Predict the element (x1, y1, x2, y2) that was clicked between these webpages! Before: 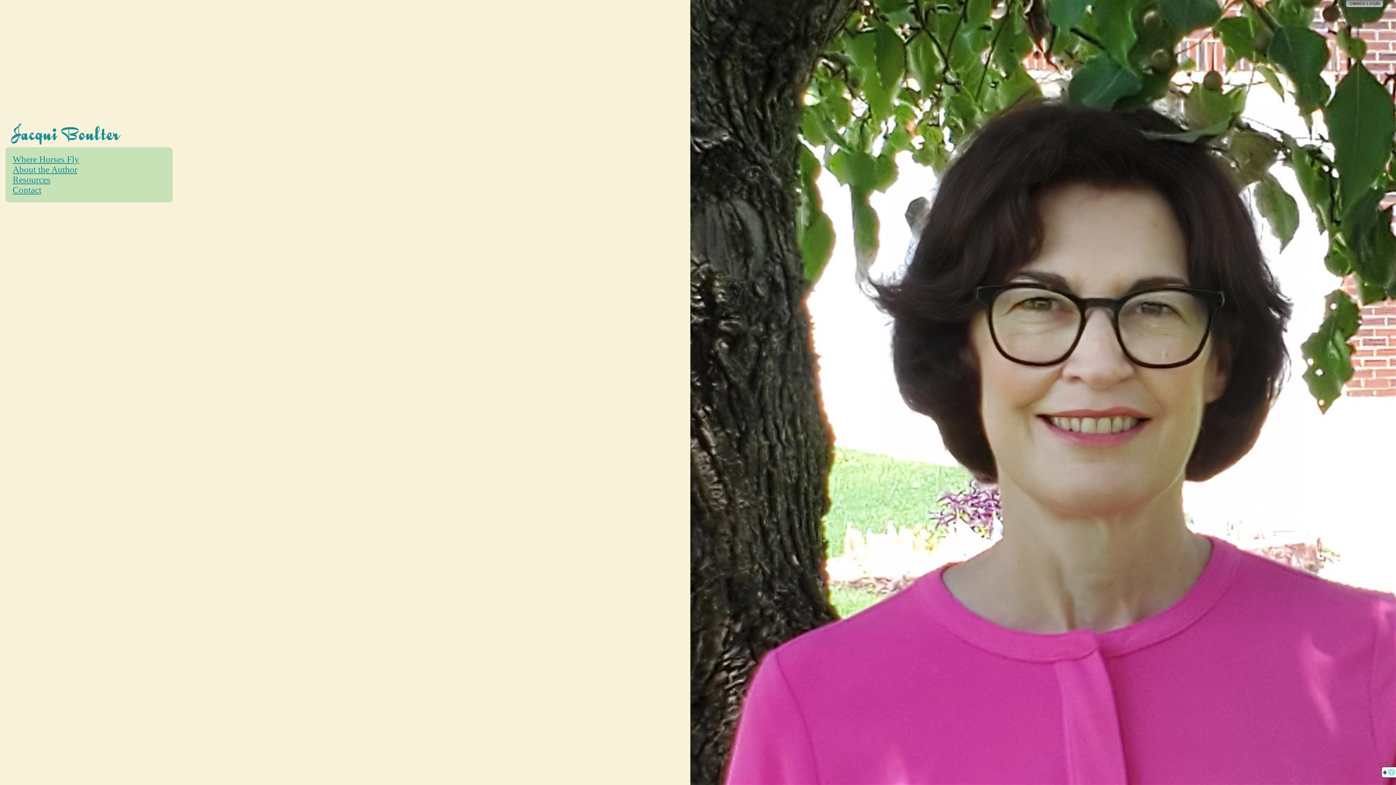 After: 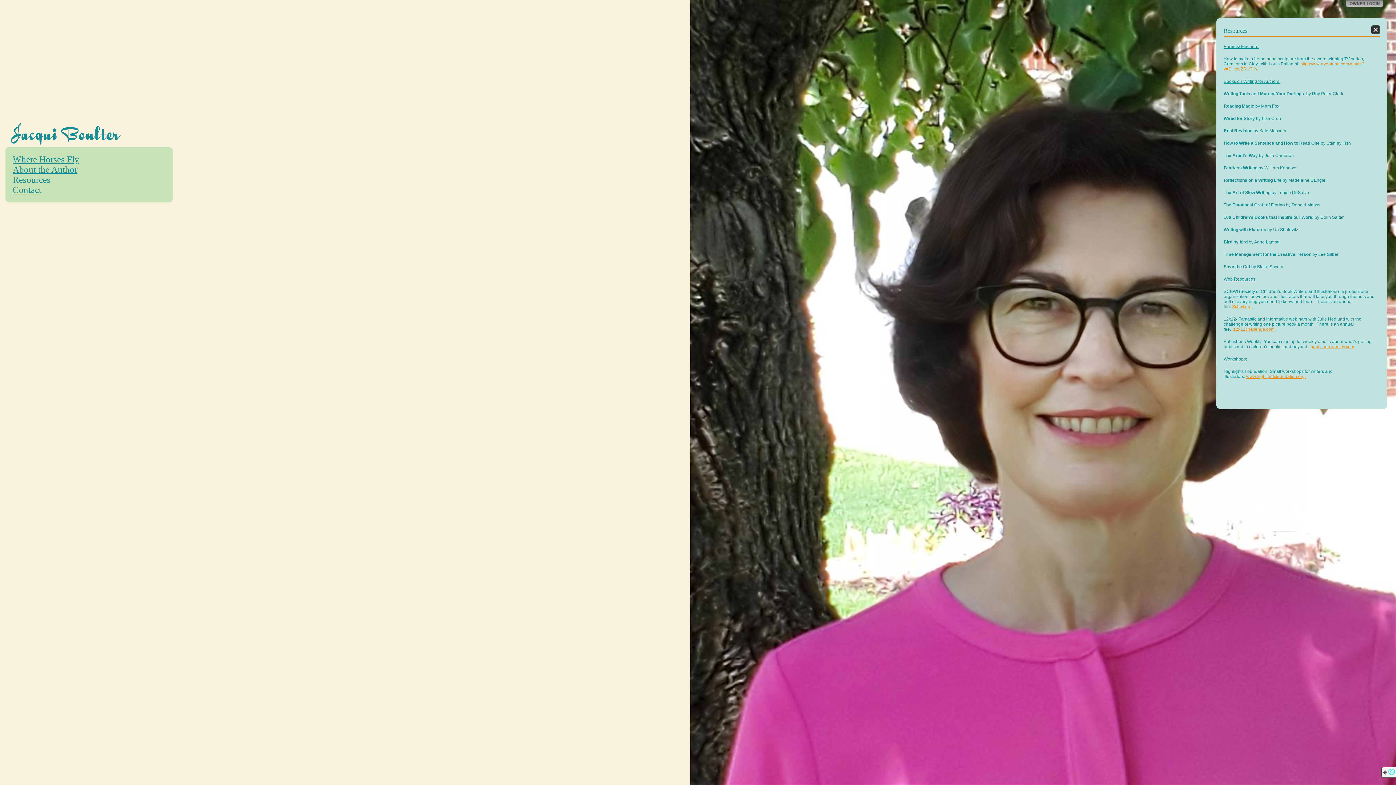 Action: bbox: (12, 174, 50, 184) label: Resources